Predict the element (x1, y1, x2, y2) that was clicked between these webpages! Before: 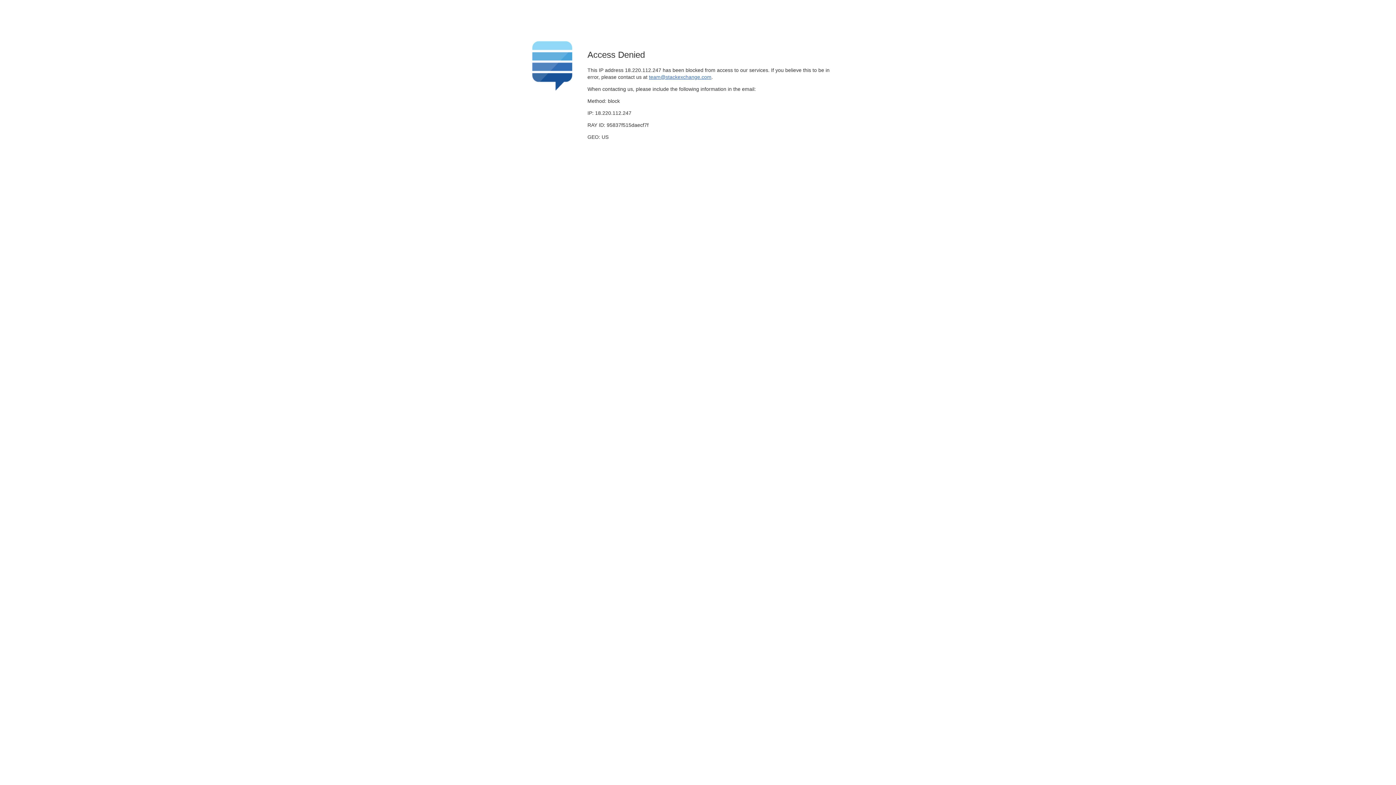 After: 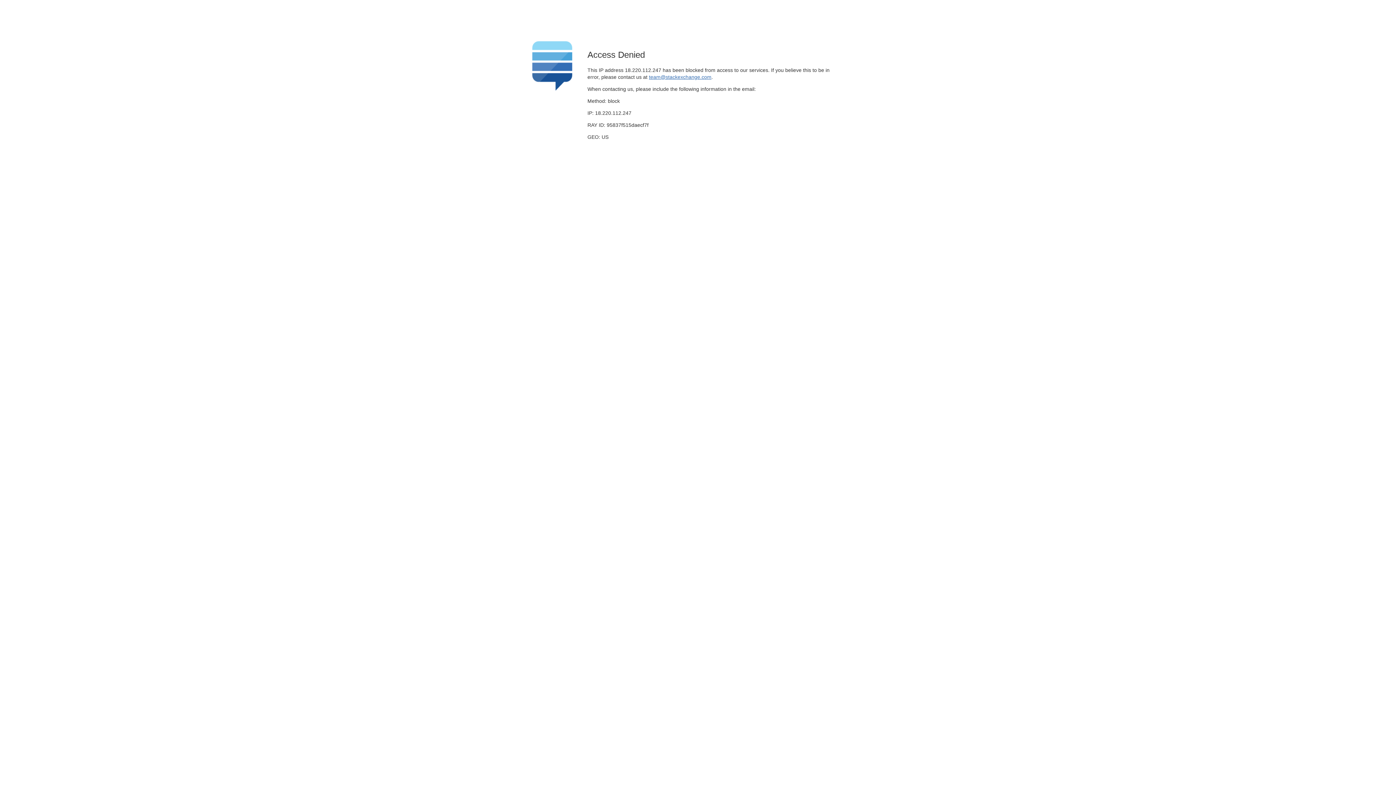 Action: label: team@stackexchange.com bbox: (649, 74, 711, 79)